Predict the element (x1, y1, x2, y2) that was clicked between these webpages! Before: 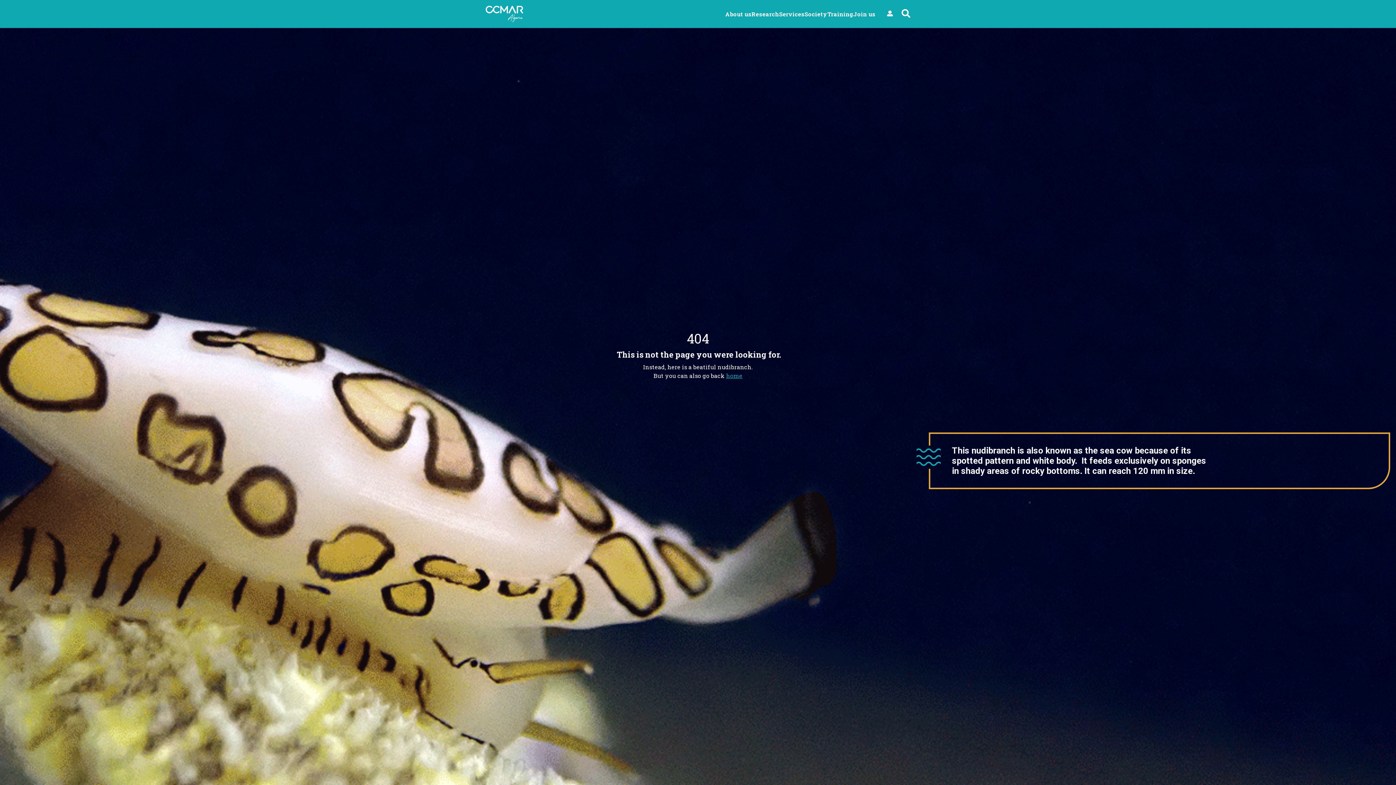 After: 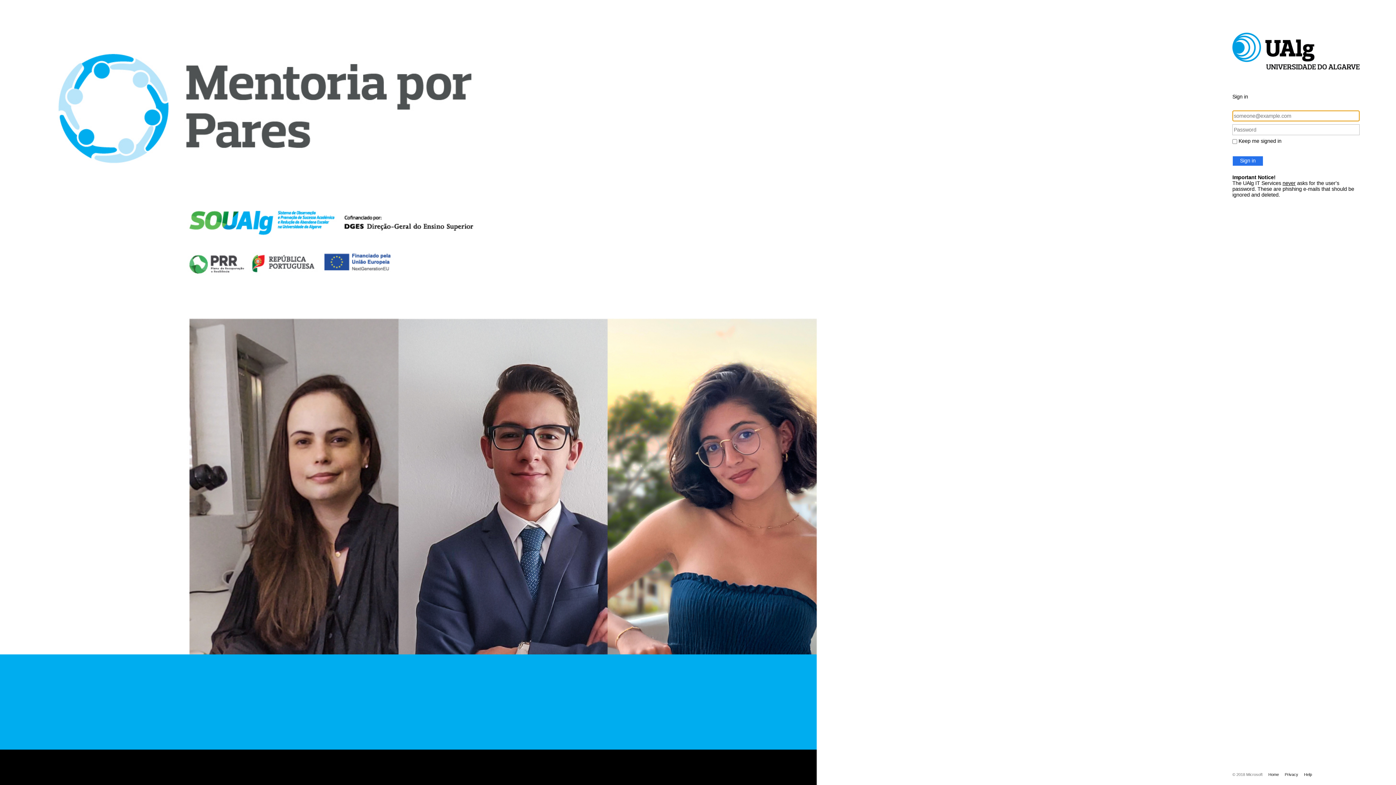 Action: label: User bbox: (887, 9, 893, 18)